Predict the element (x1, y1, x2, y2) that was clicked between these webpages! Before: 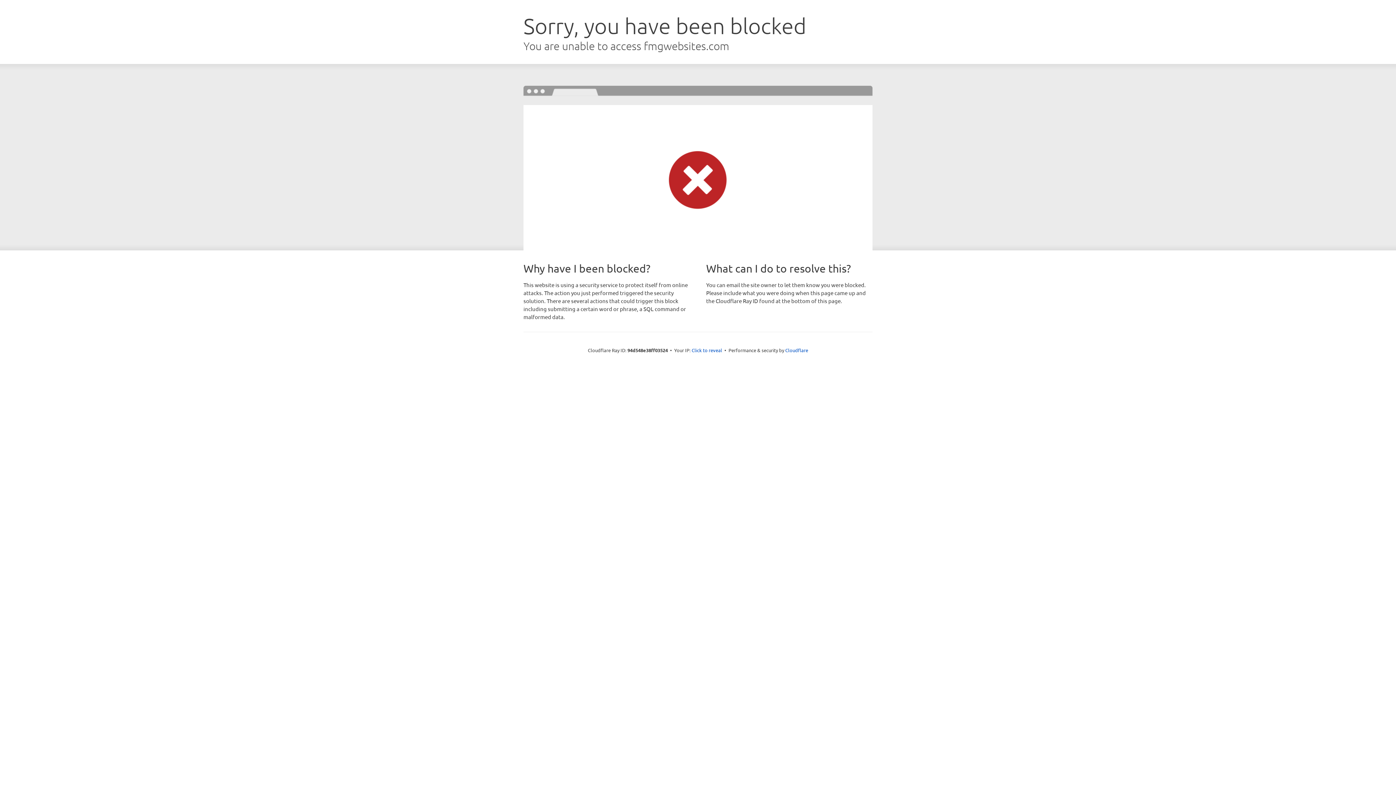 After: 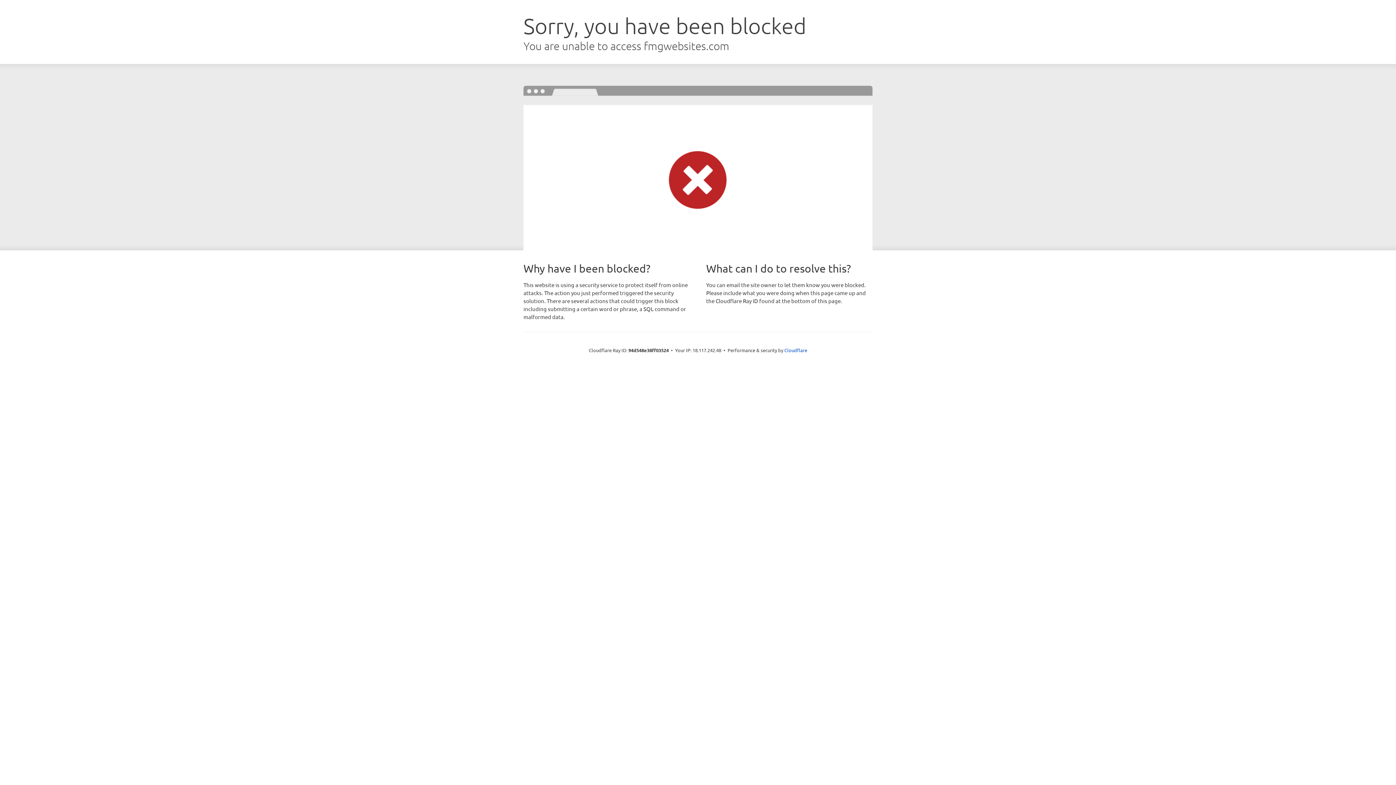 Action: label: Click to reveal bbox: (691, 346, 722, 353)